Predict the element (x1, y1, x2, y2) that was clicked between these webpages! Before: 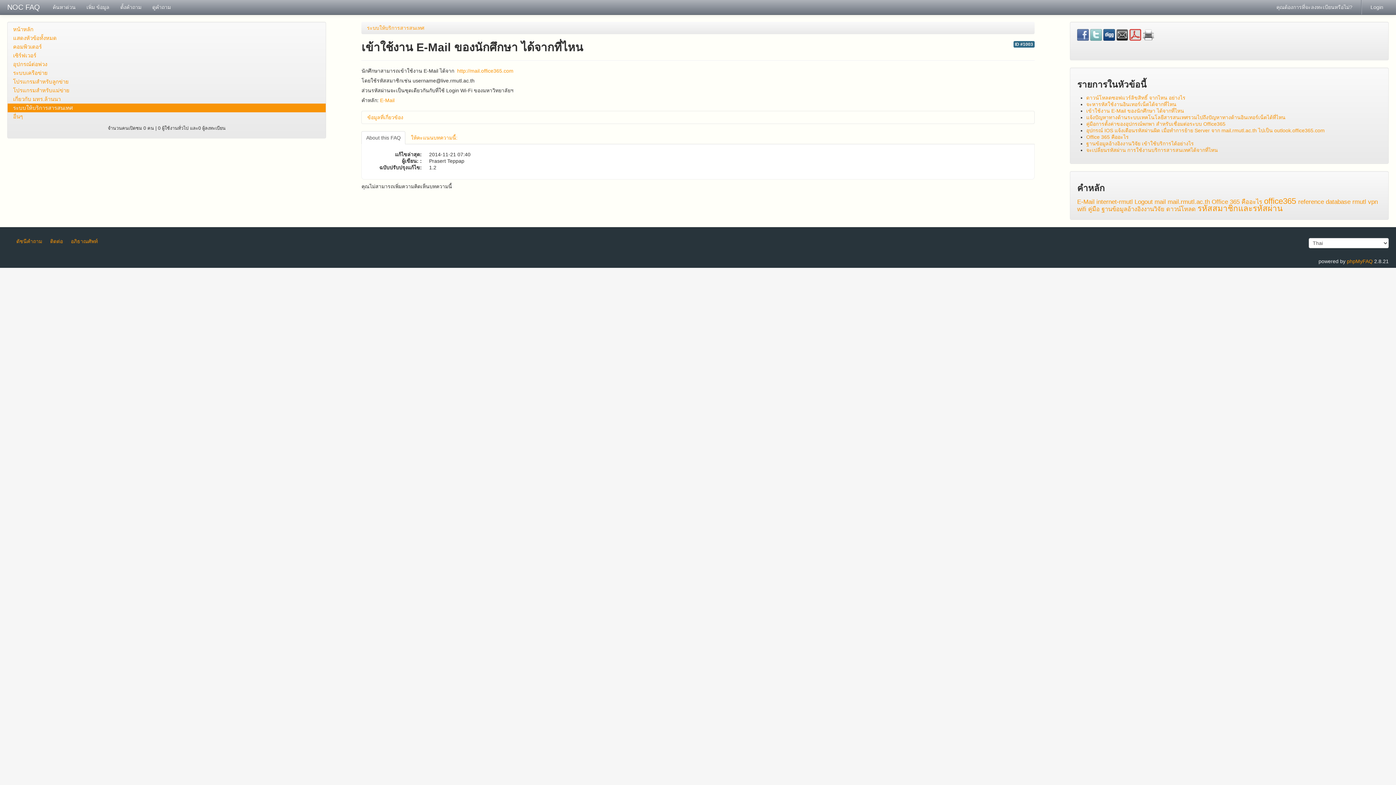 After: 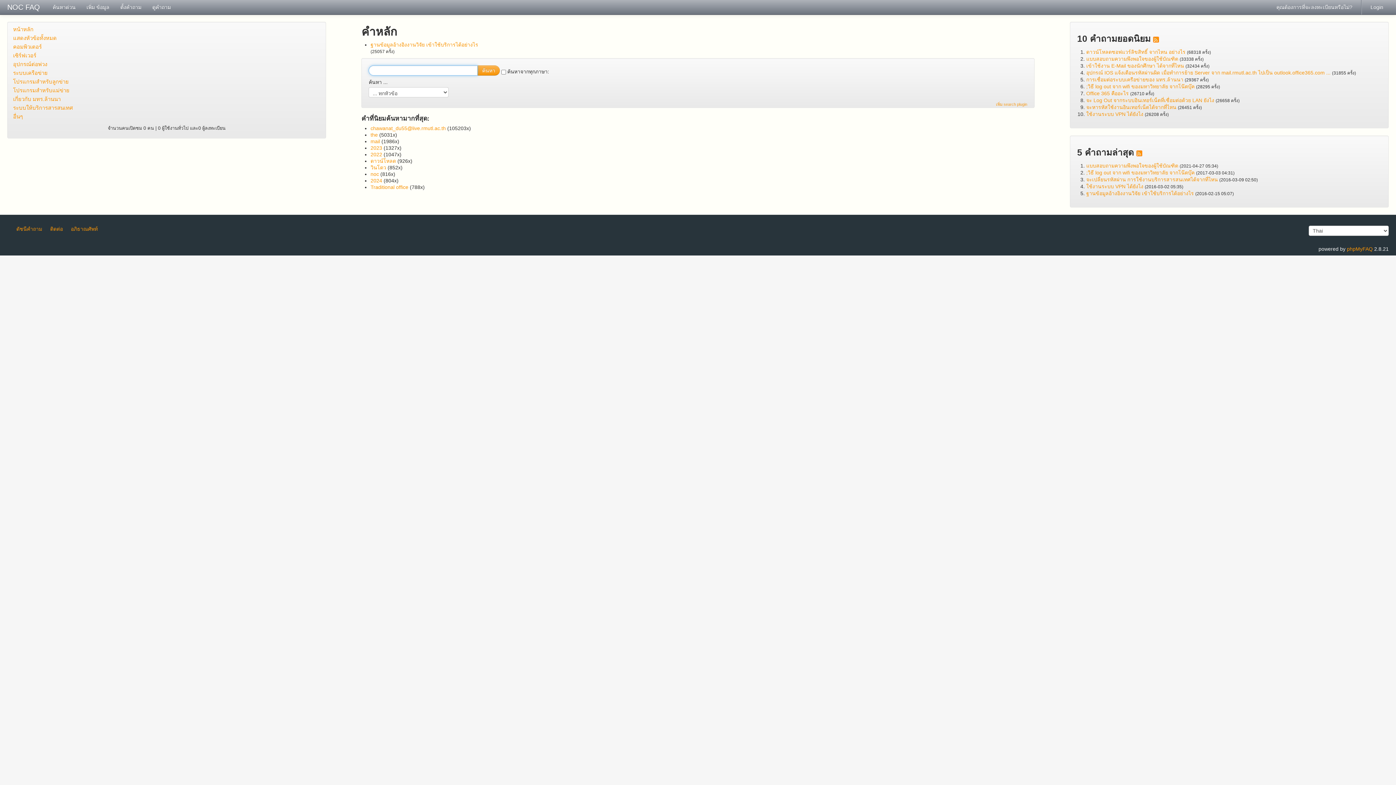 Action: bbox: (1101, 205, 1164, 212) label: ฐานข้อมูลอ้างอิงงานวิจัย